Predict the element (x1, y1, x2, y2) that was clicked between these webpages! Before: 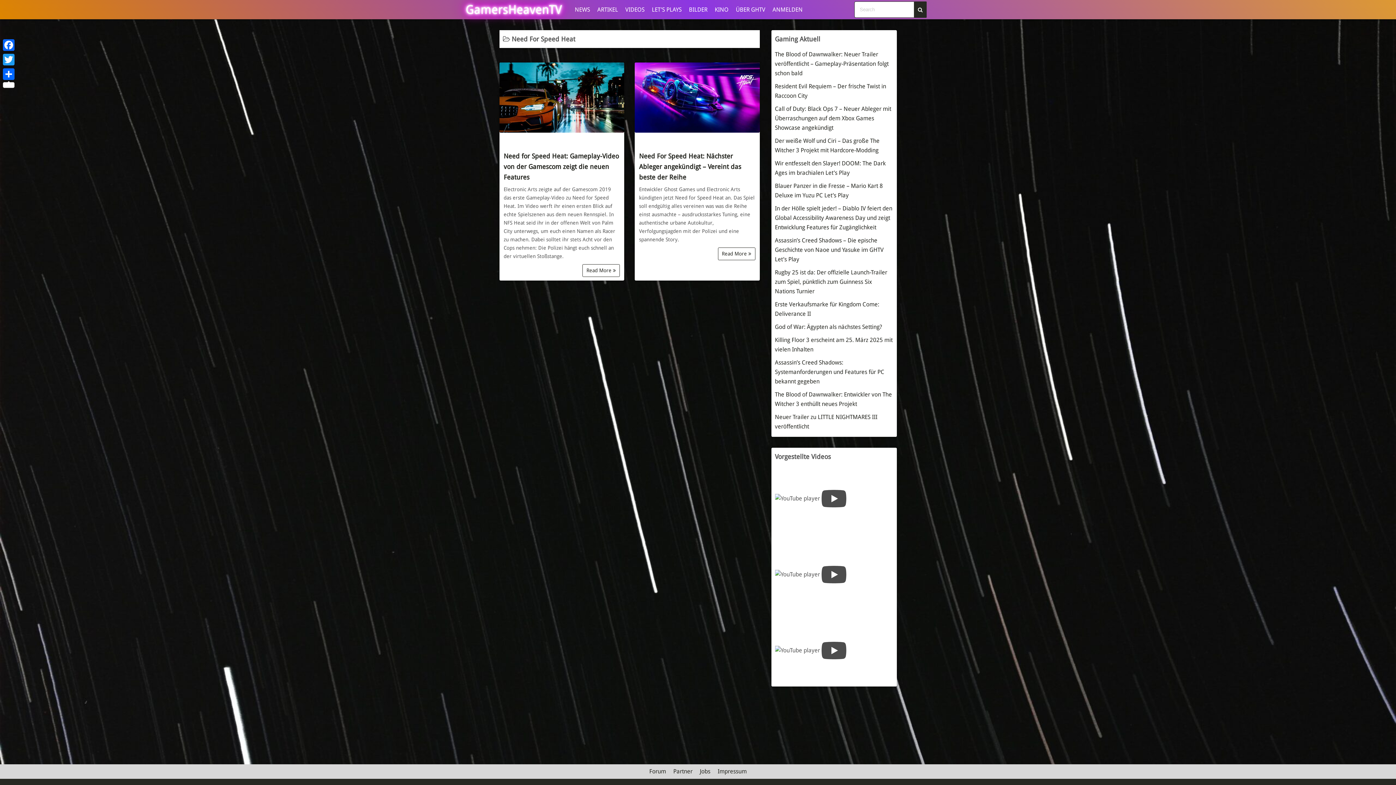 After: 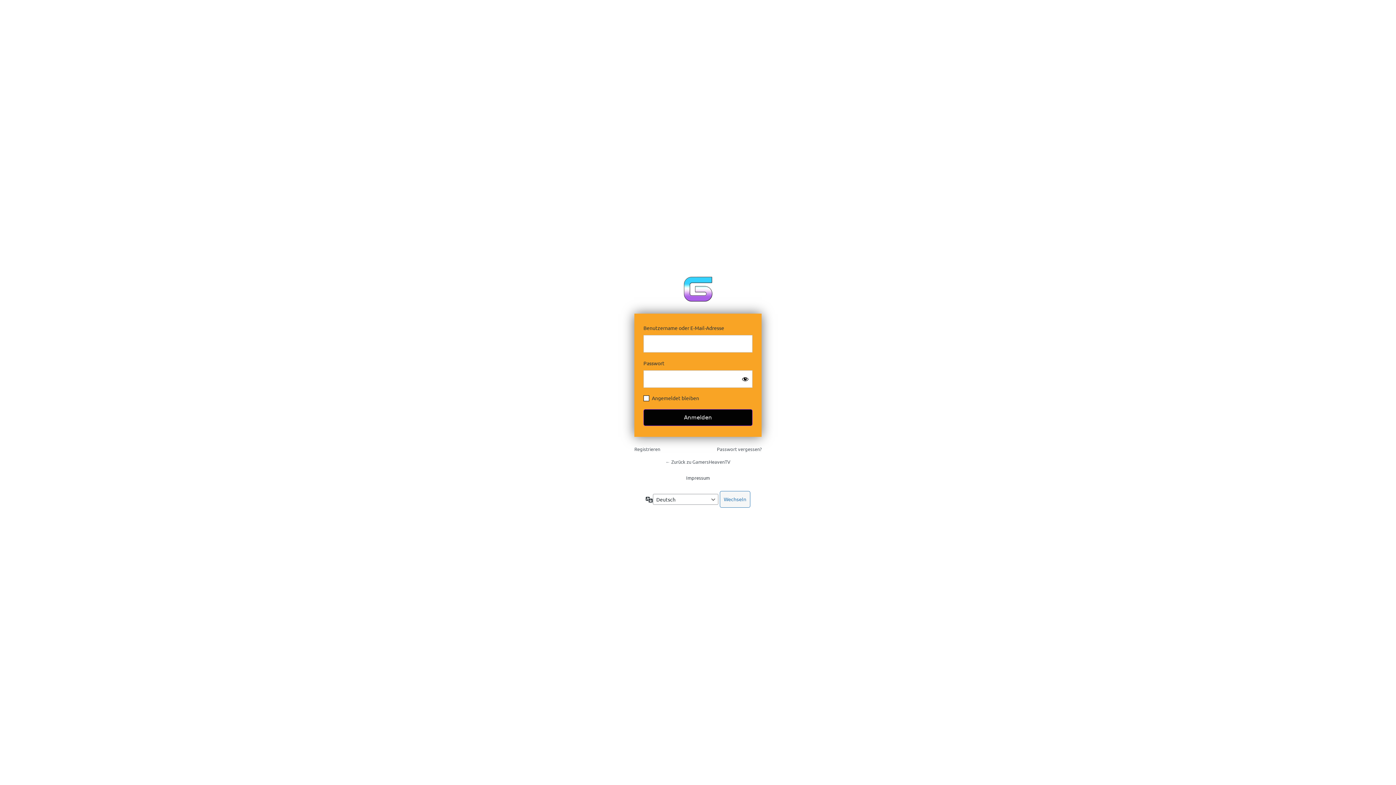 Action: label: ANMELDEN bbox: (772, 1, 802, 18)